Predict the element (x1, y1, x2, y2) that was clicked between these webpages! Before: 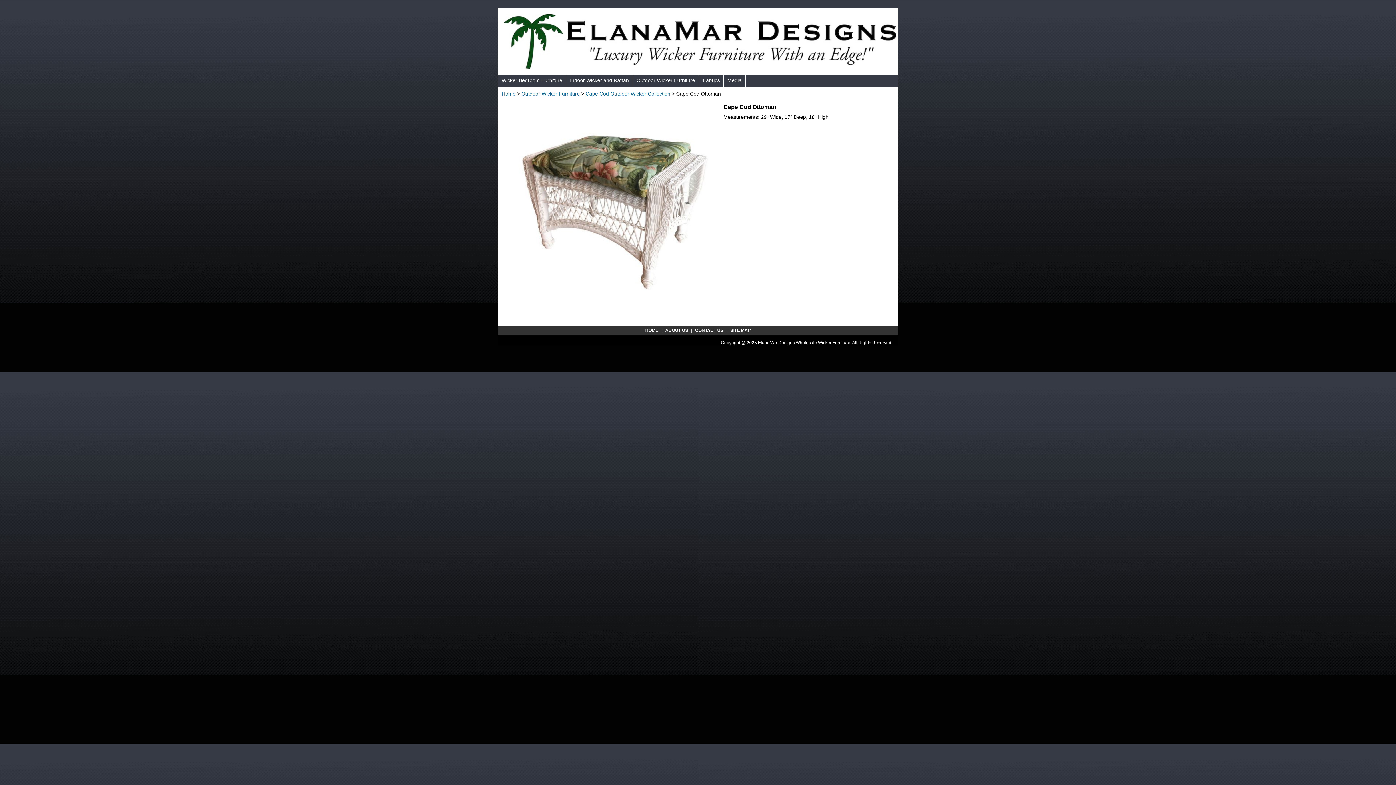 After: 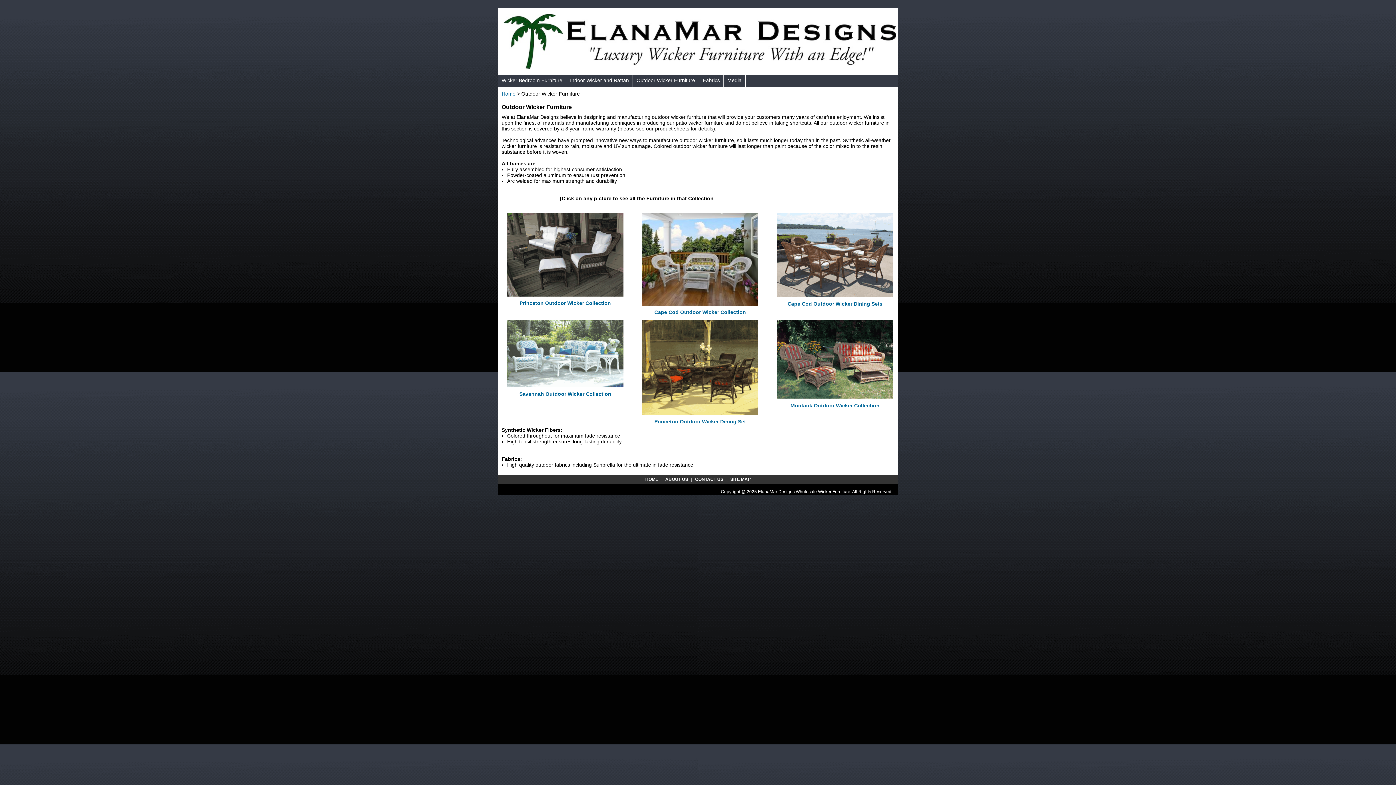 Action: bbox: (521, 90, 580, 96) label: Outdoor Wicker Furniture